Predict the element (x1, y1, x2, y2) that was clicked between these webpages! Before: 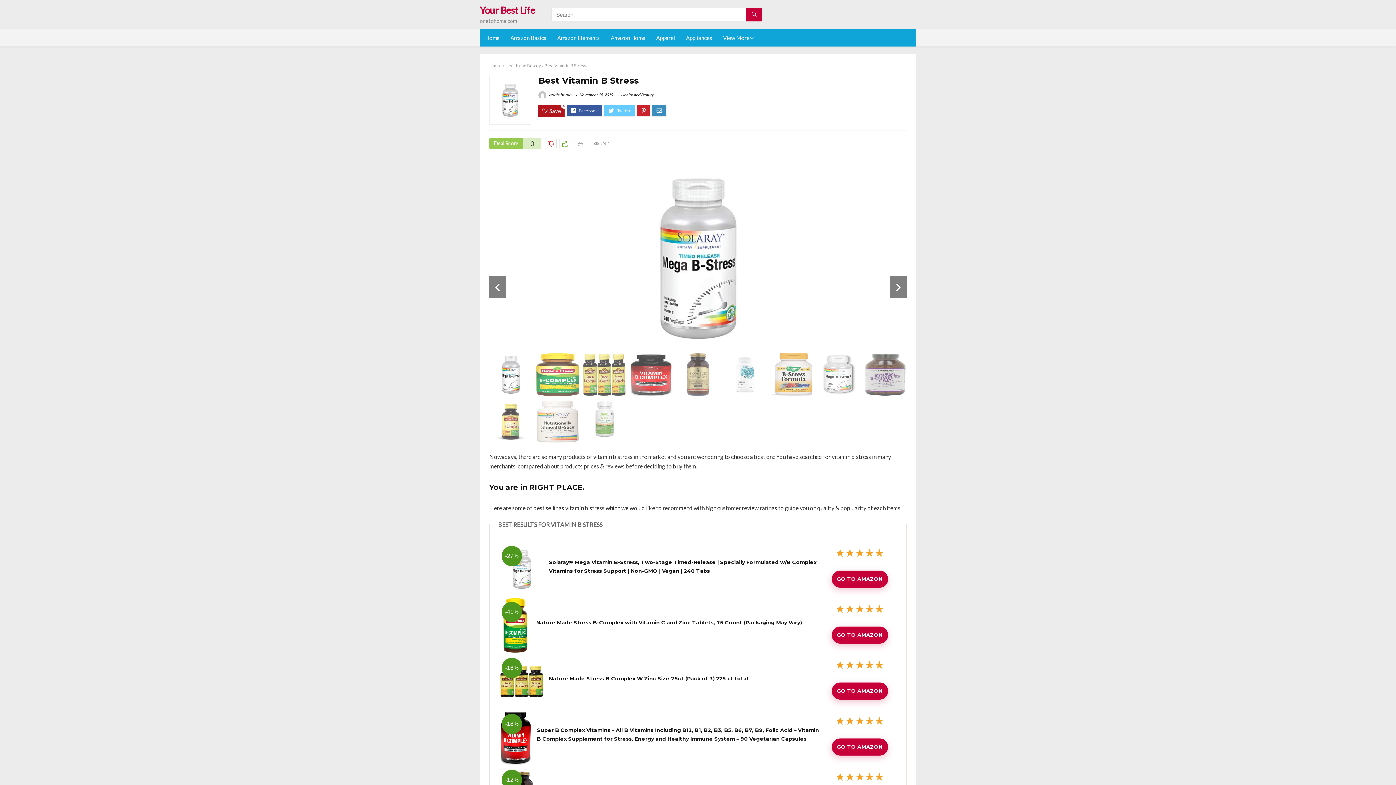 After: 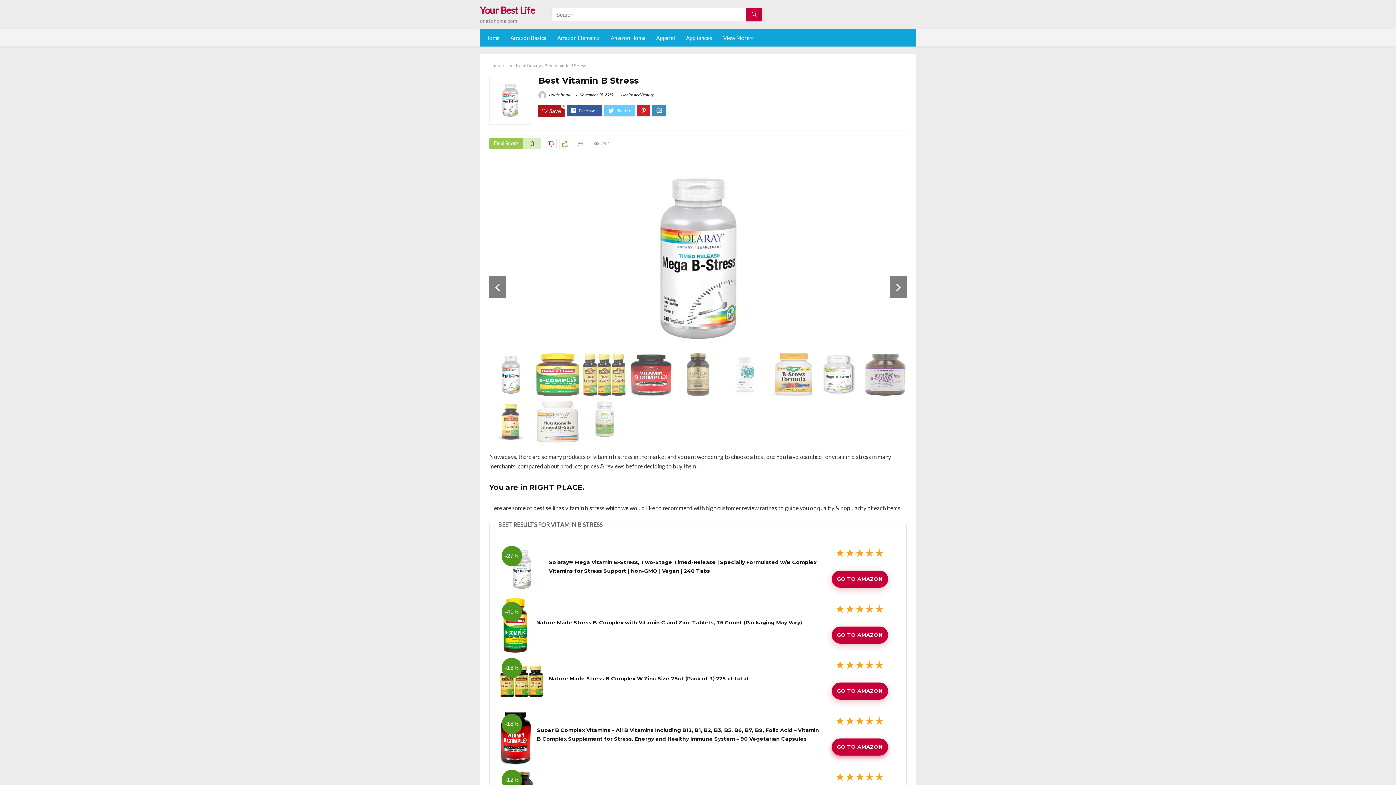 Action: bbox: (831, 738, 888, 755) label: GO TO AMAZON